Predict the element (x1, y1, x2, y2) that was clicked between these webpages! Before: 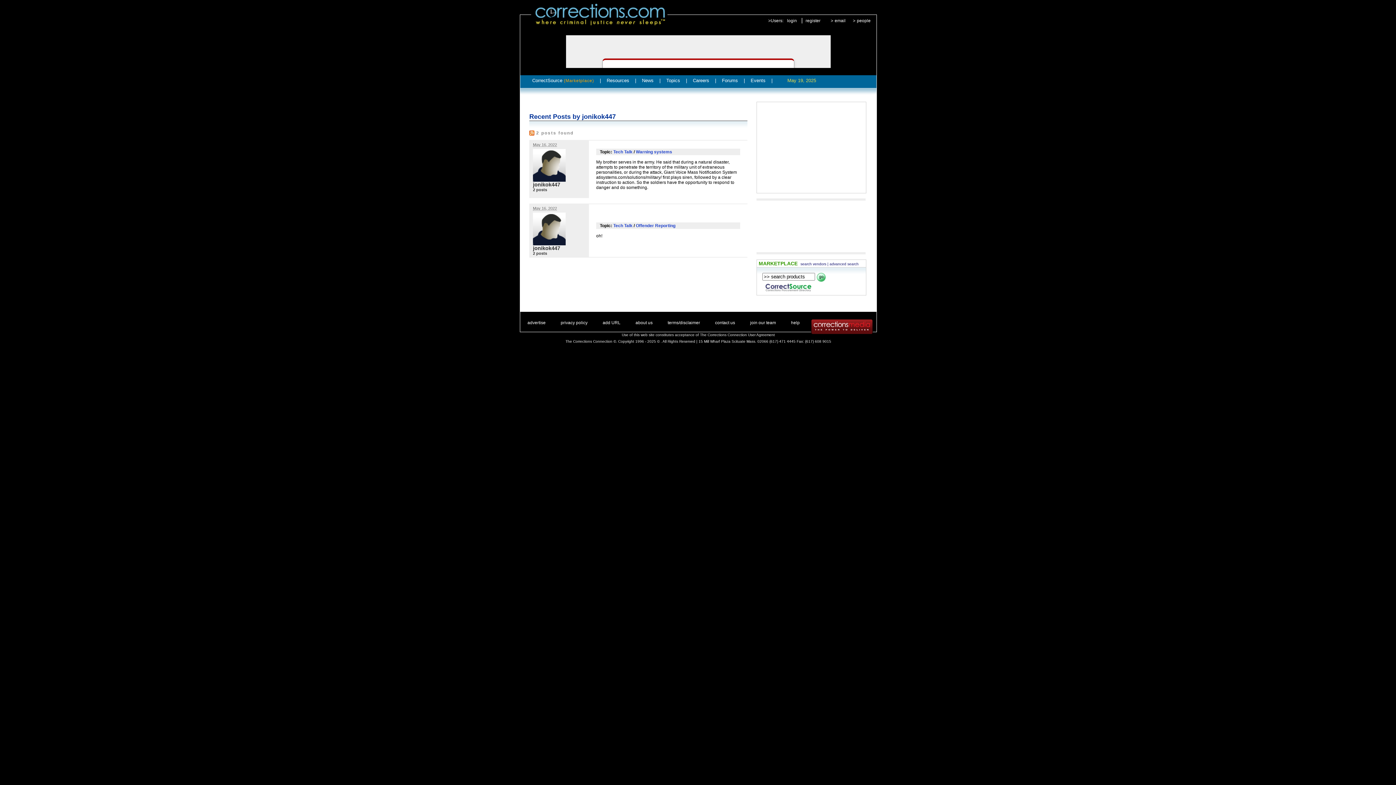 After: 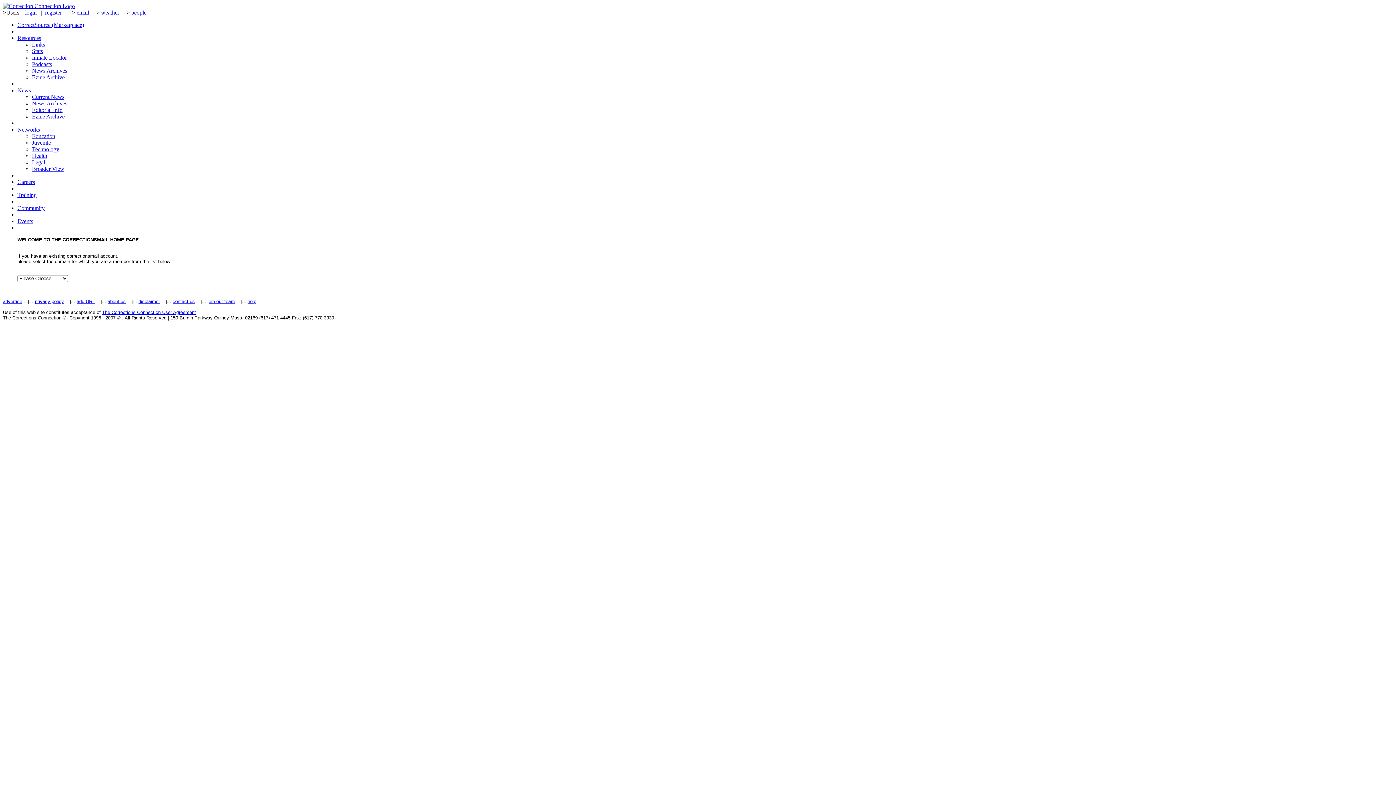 Action: bbox: (834, 18, 845, 23) label: email